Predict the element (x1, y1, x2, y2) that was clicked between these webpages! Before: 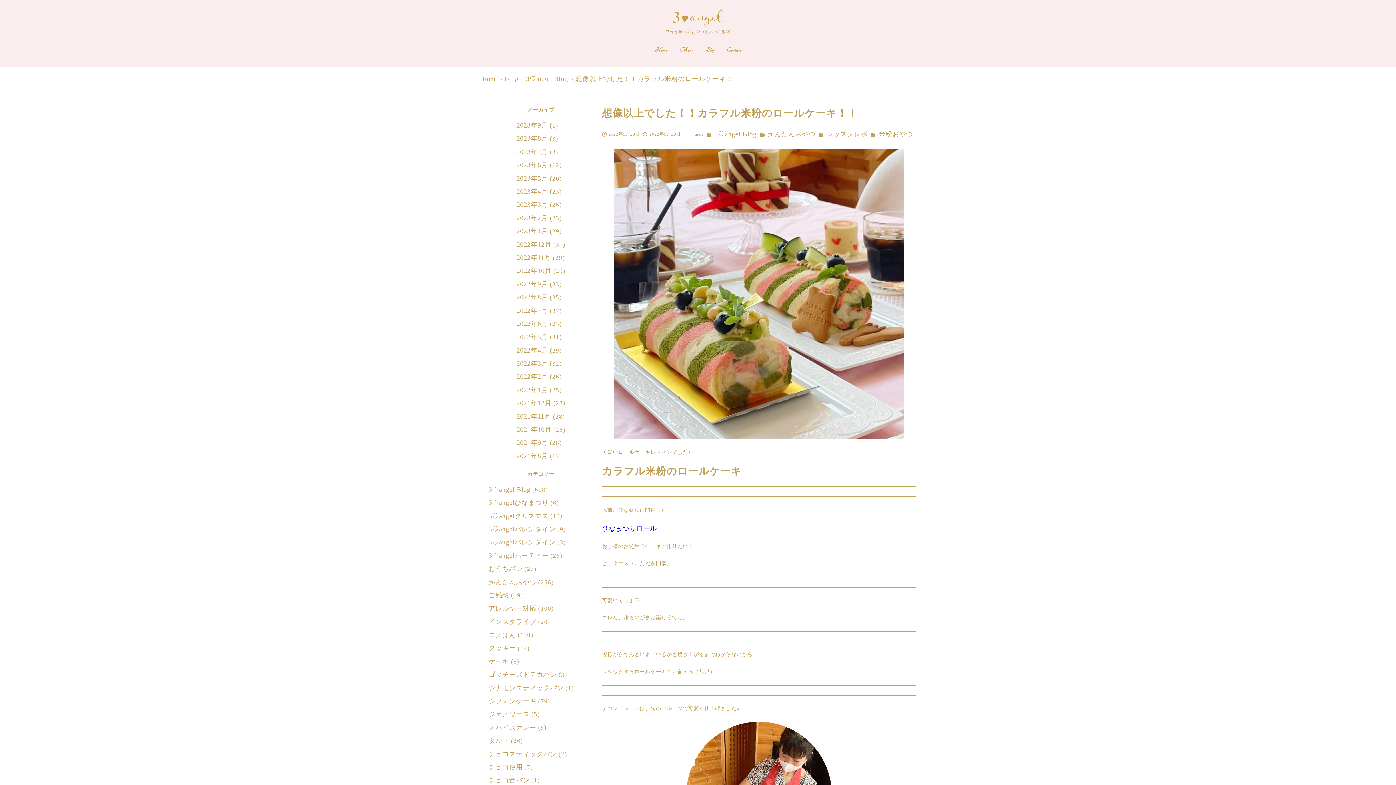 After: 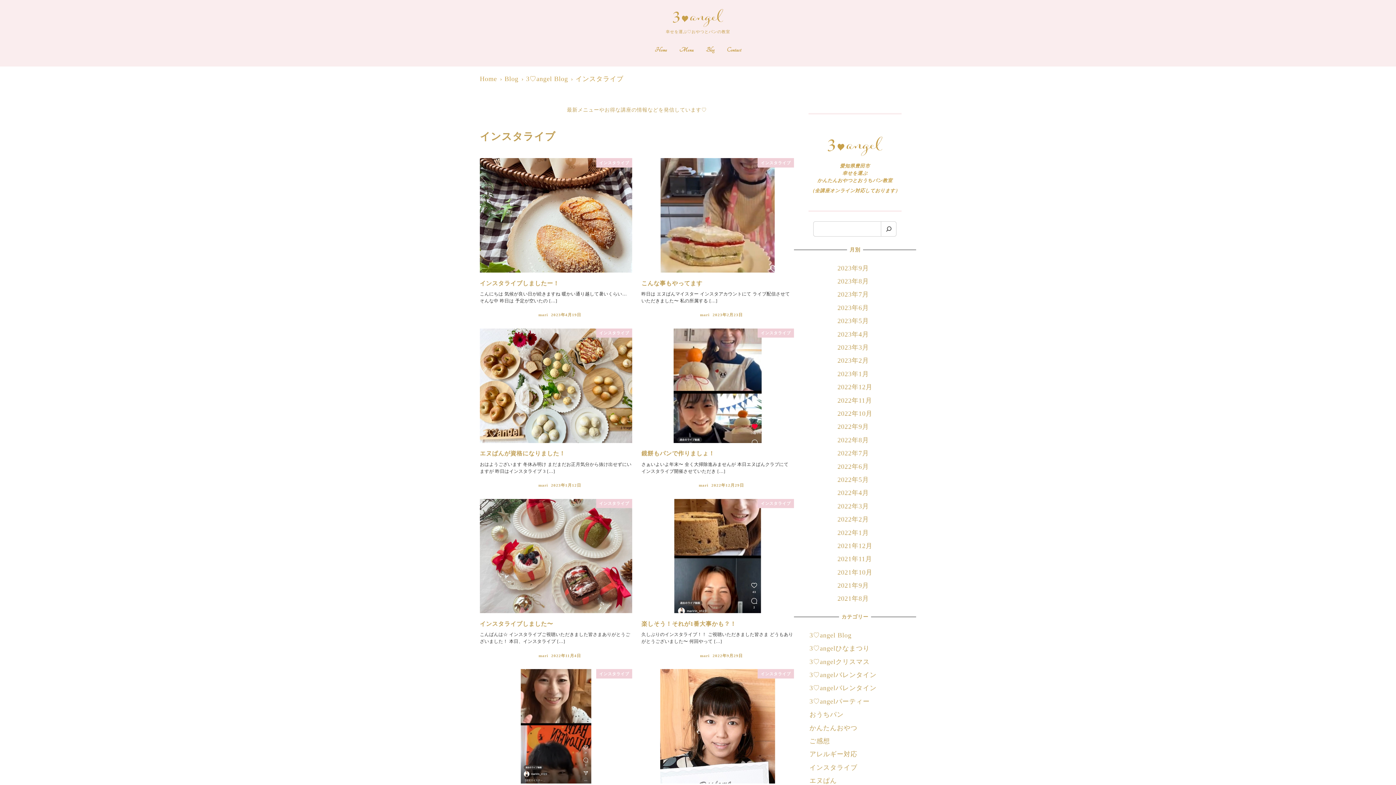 Action: label: インスタライブ bbox: (488, 618, 536, 625)